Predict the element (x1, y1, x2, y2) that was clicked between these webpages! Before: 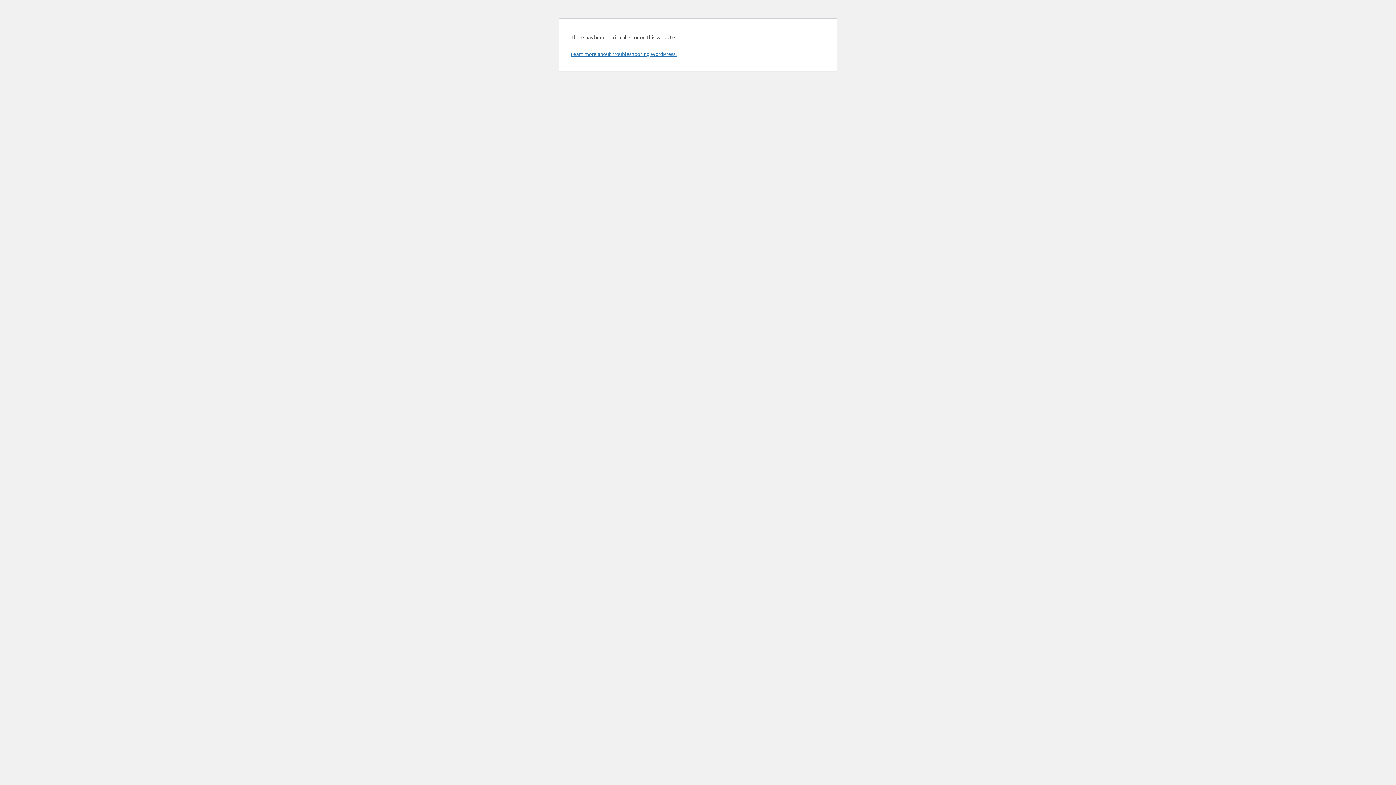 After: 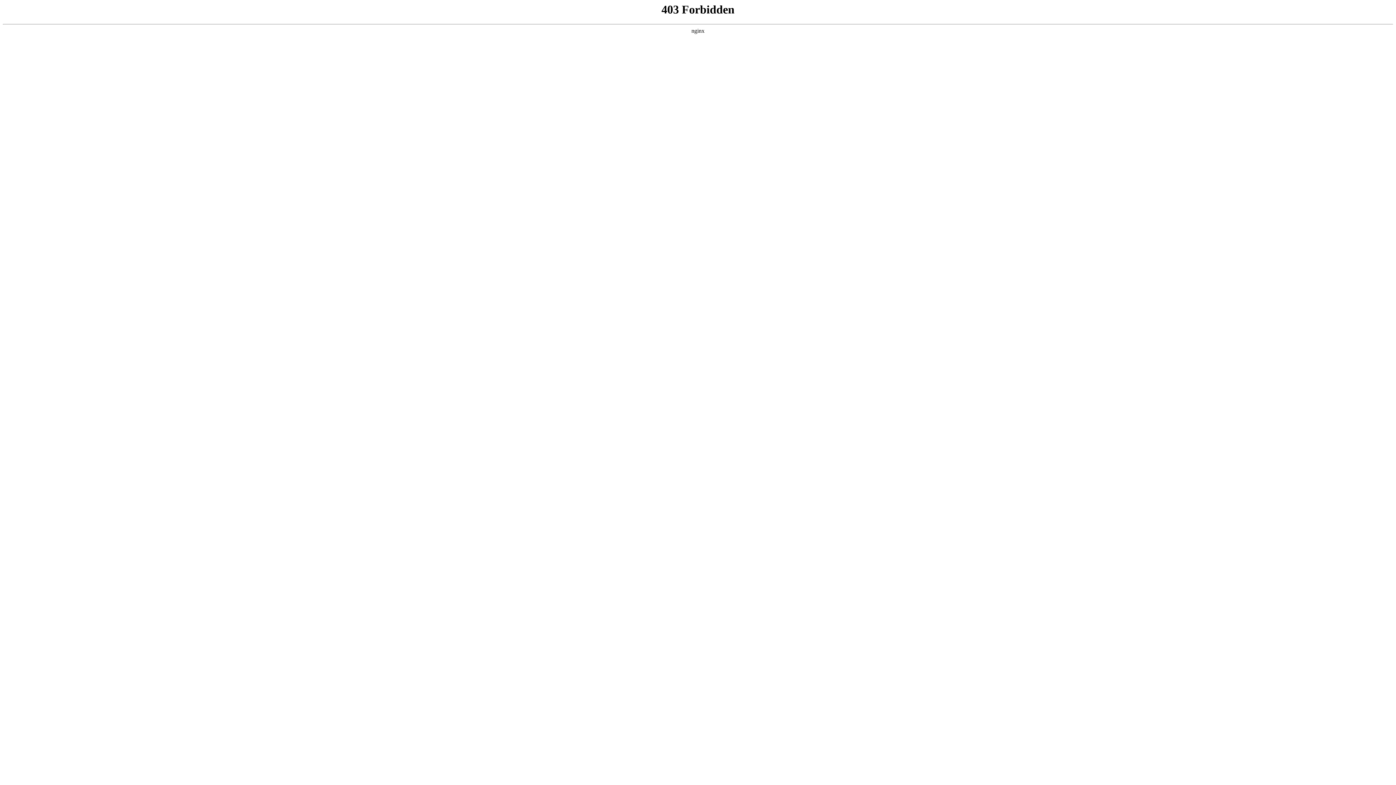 Action: label: Learn more about troubleshooting WordPress. bbox: (570, 50, 676, 57)